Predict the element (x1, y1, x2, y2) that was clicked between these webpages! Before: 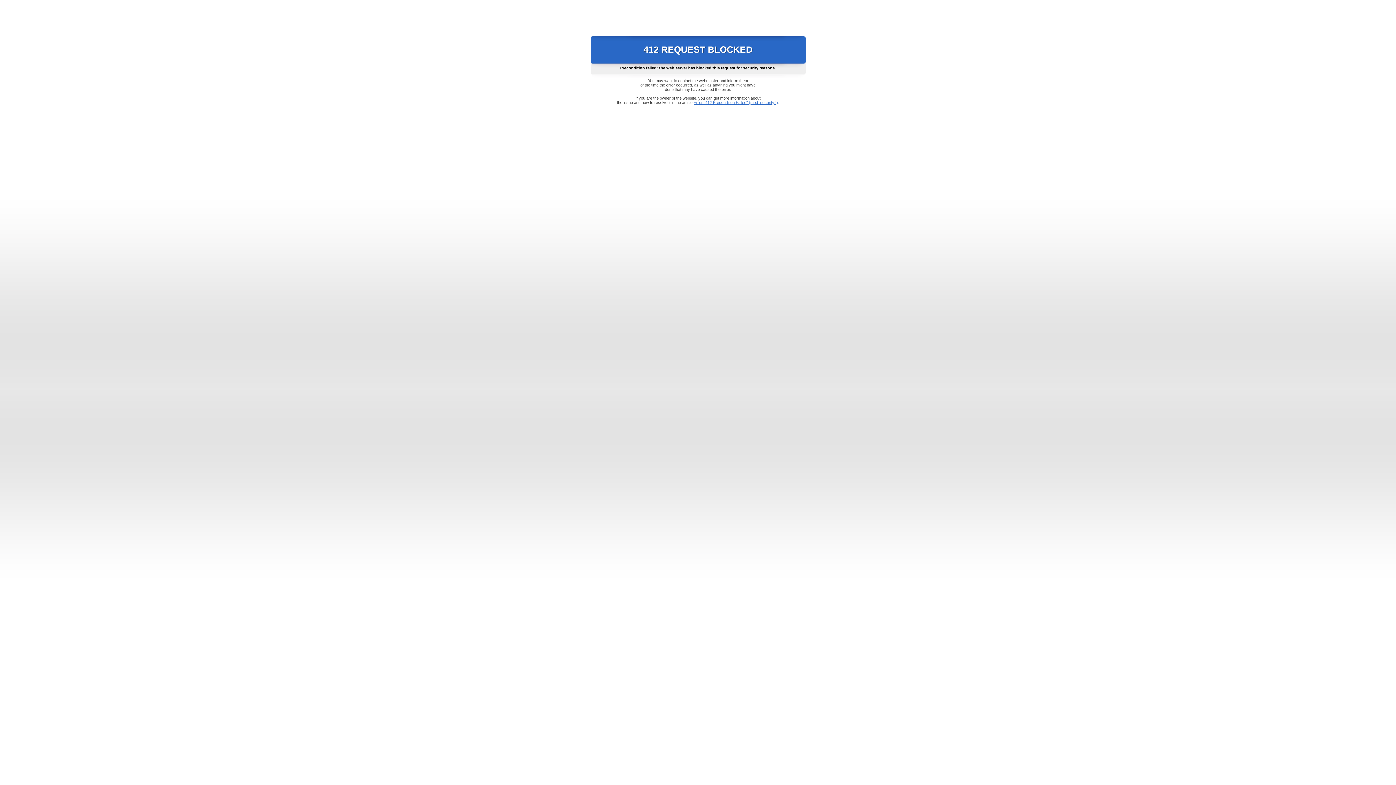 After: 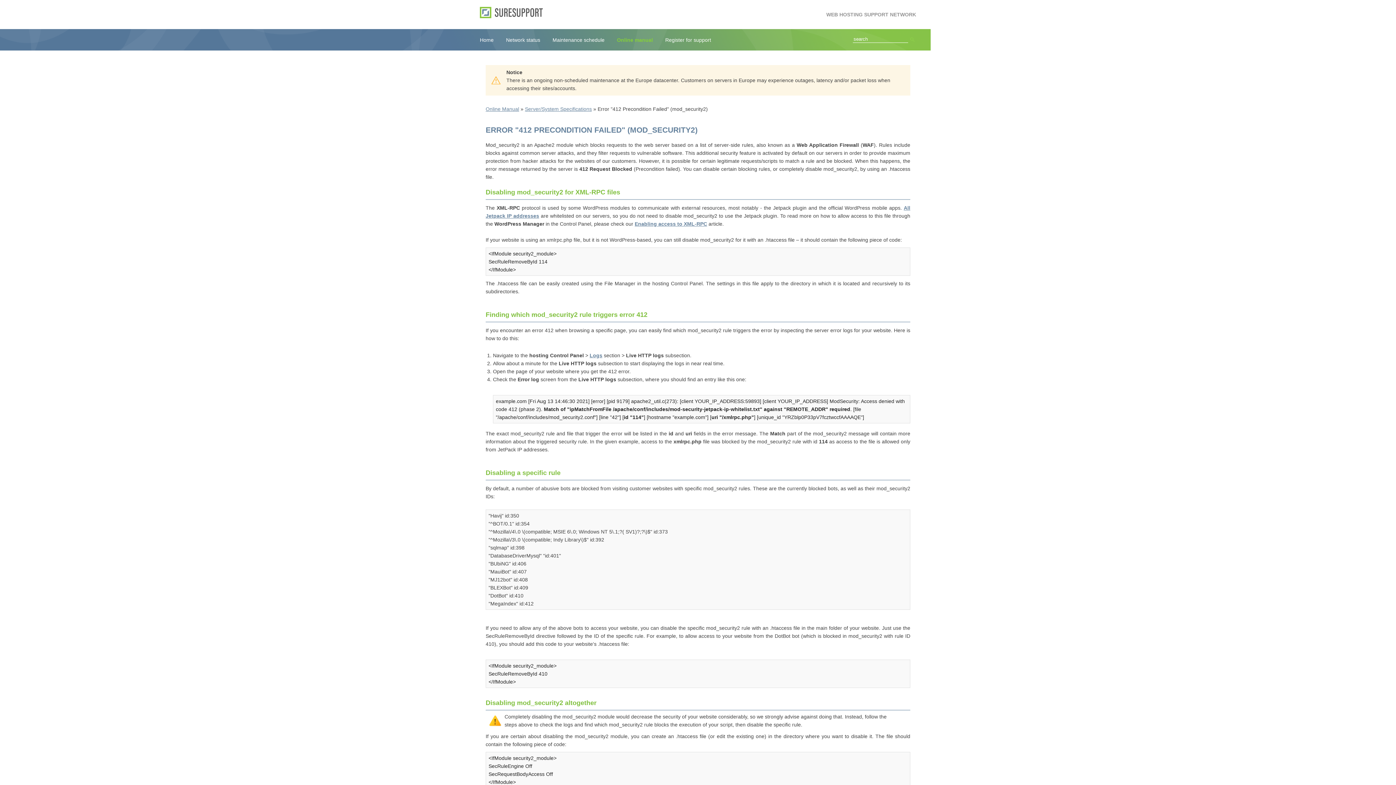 Action: label: Error "412 Precondition Failed" (mod_security2) bbox: (693, 100, 778, 104)